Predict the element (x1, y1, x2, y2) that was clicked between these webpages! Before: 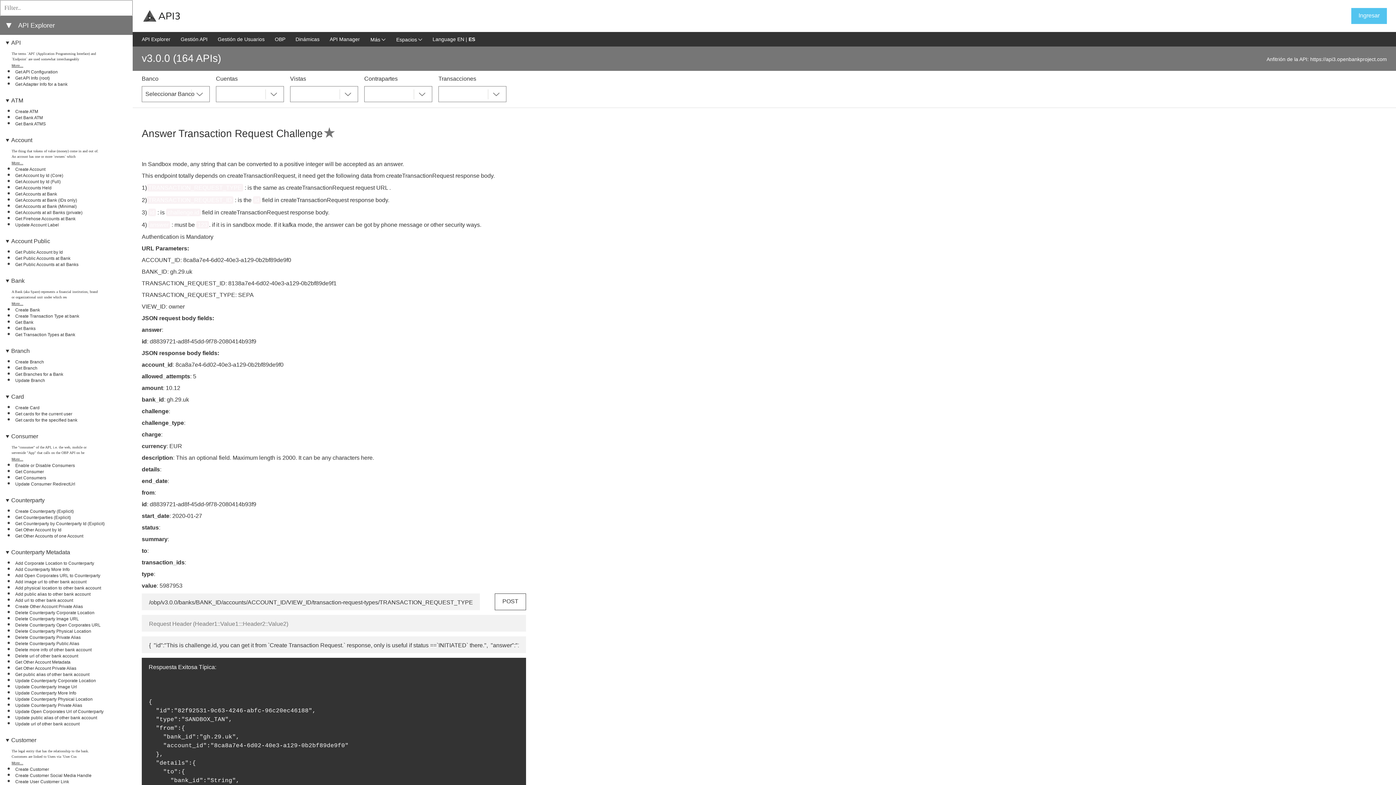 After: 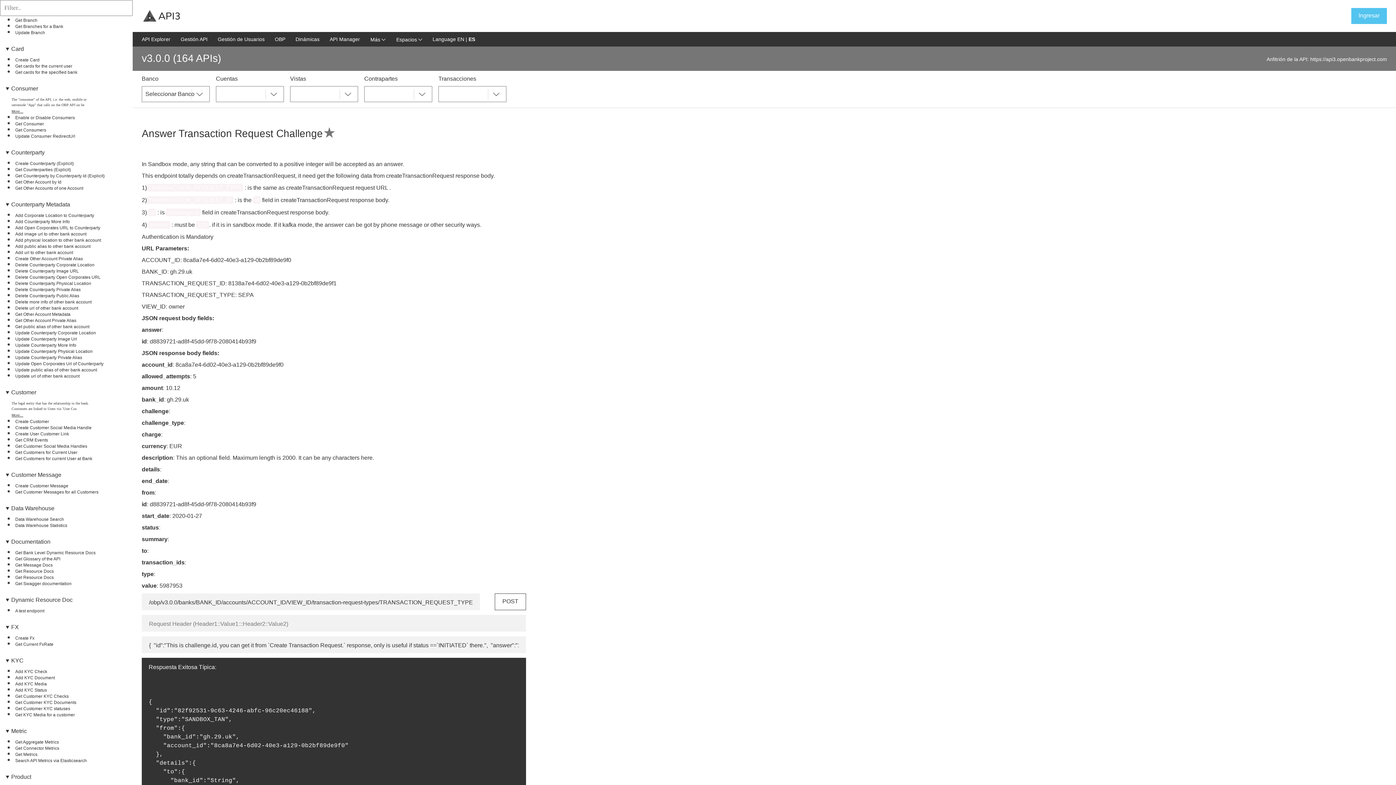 Action: bbox: (11, 348, 29, 354) label: Branch